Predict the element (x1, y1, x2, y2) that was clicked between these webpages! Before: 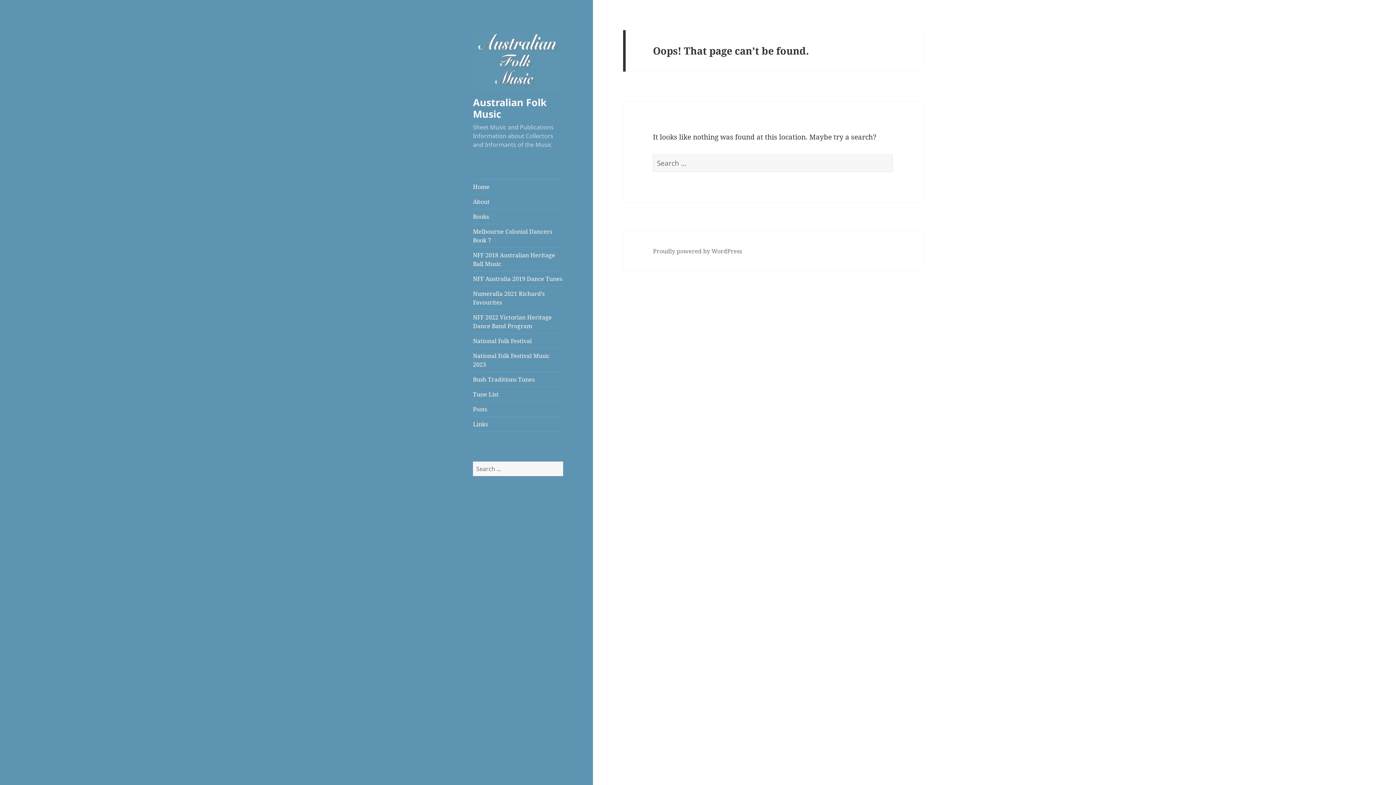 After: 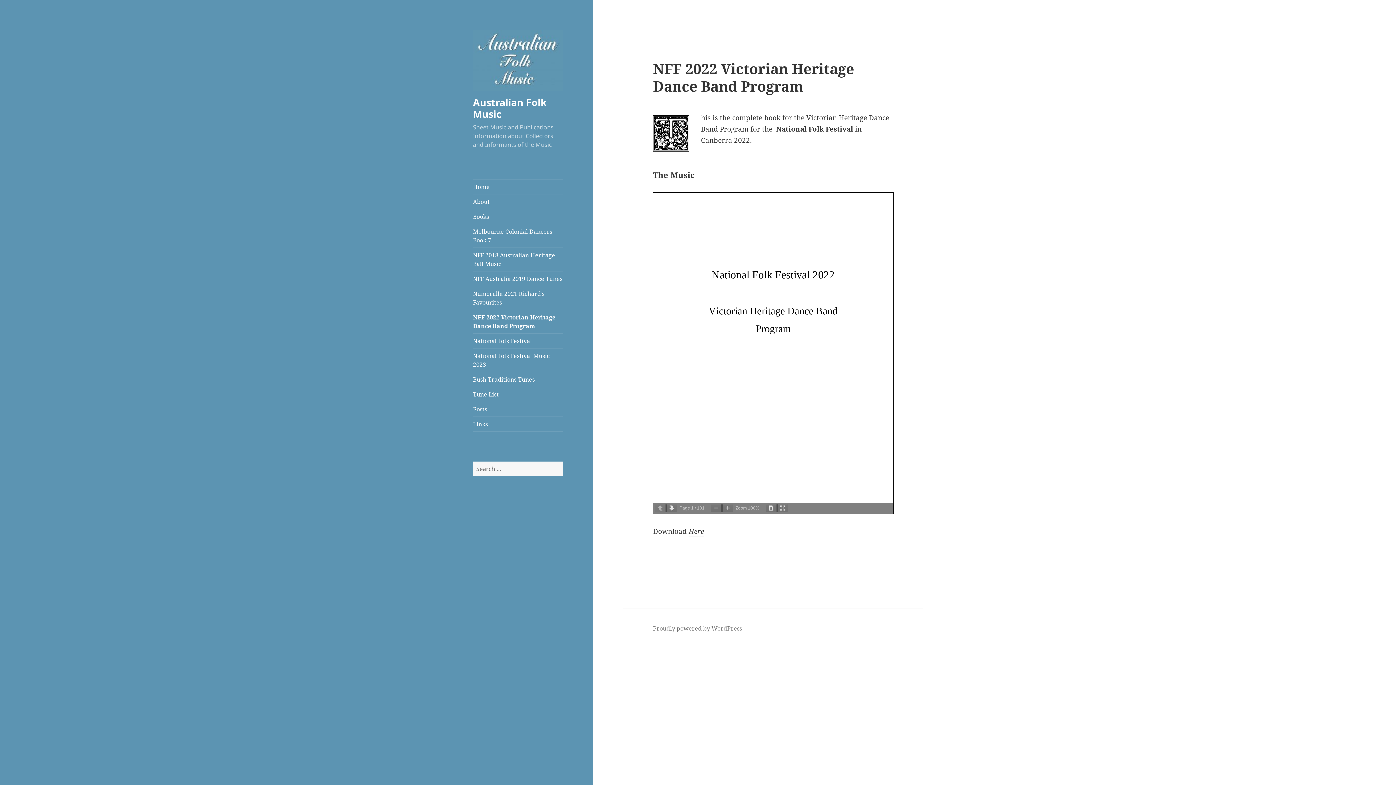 Action: bbox: (473, 310, 563, 333) label: NFF 2022 Victorian Heritage Dance Band Program